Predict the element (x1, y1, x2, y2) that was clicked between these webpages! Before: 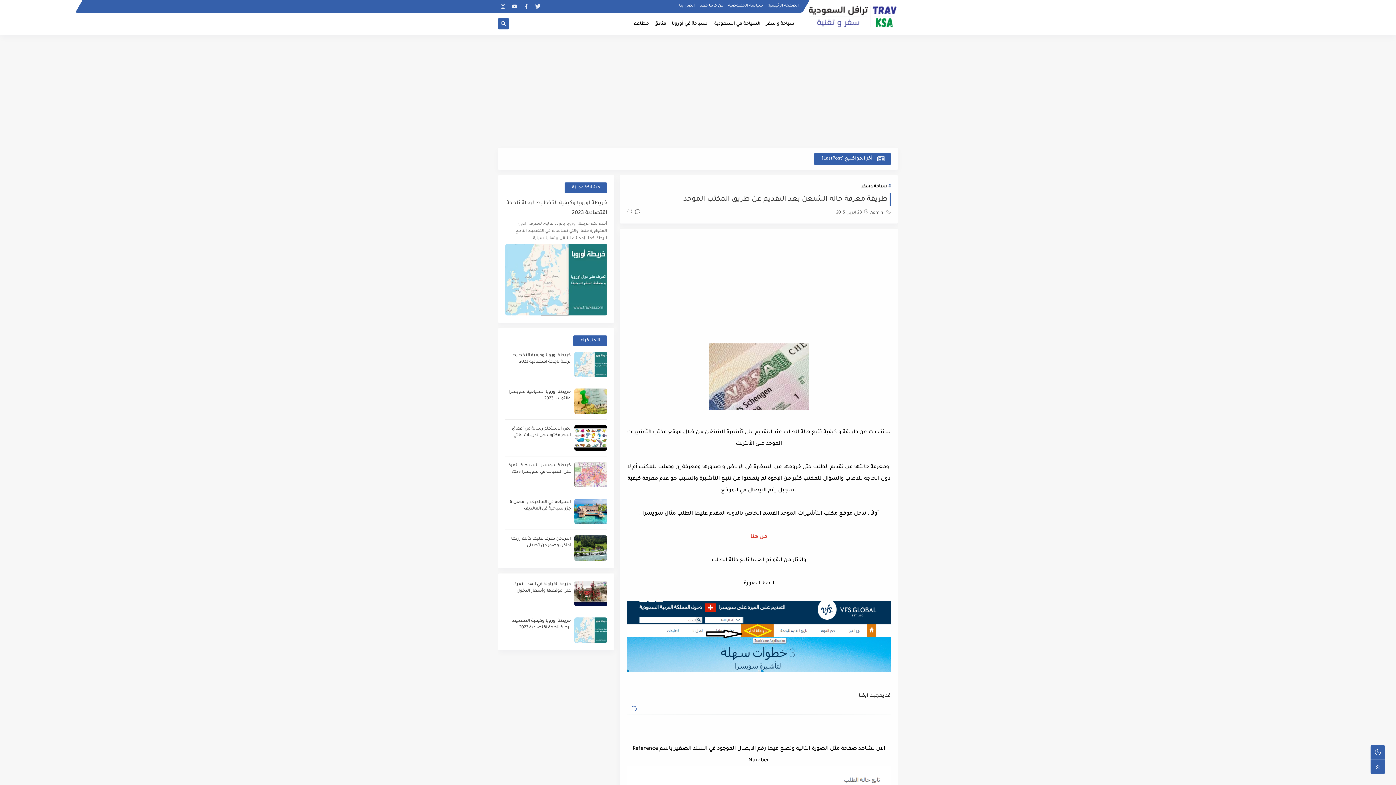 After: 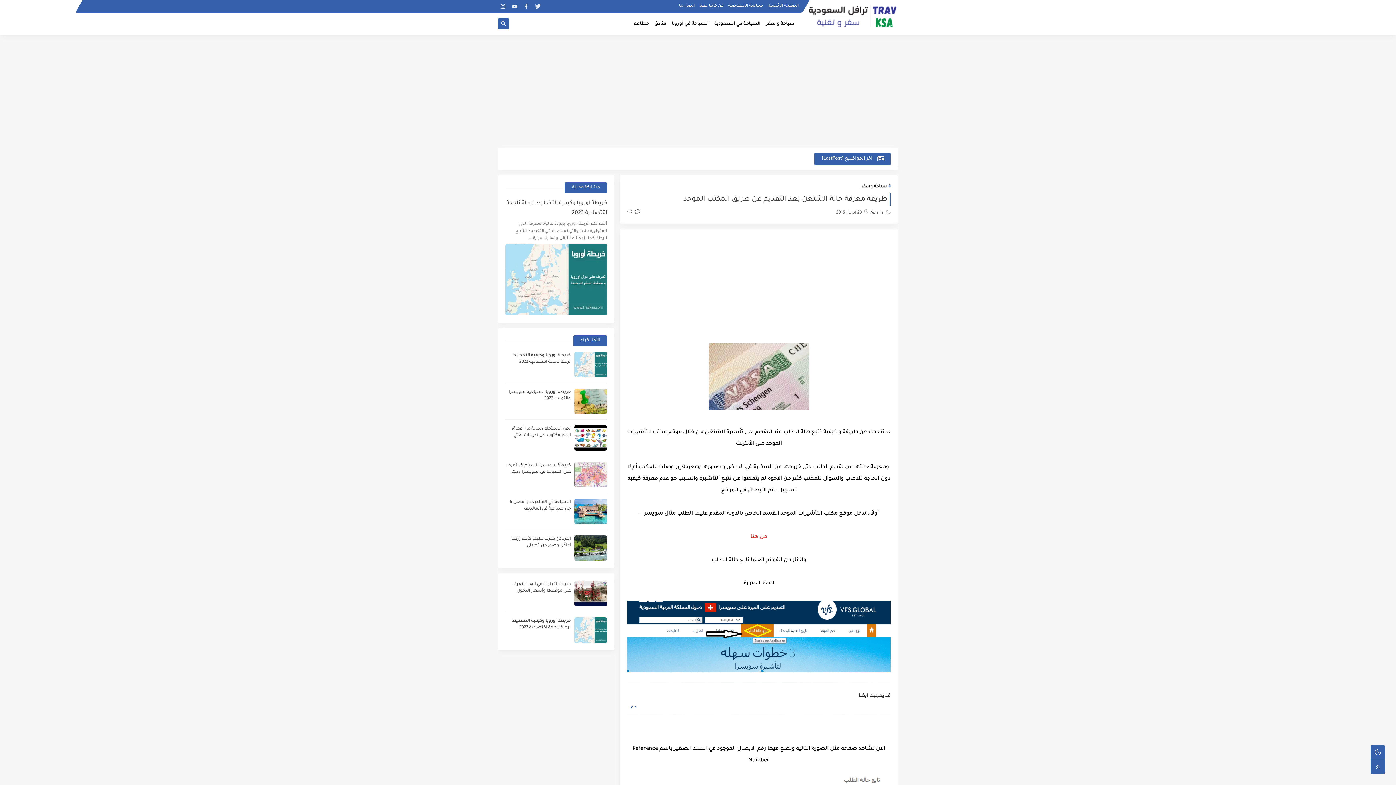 Action: label: 28 أبريل 2015 bbox: (836, 210, 862, 215)